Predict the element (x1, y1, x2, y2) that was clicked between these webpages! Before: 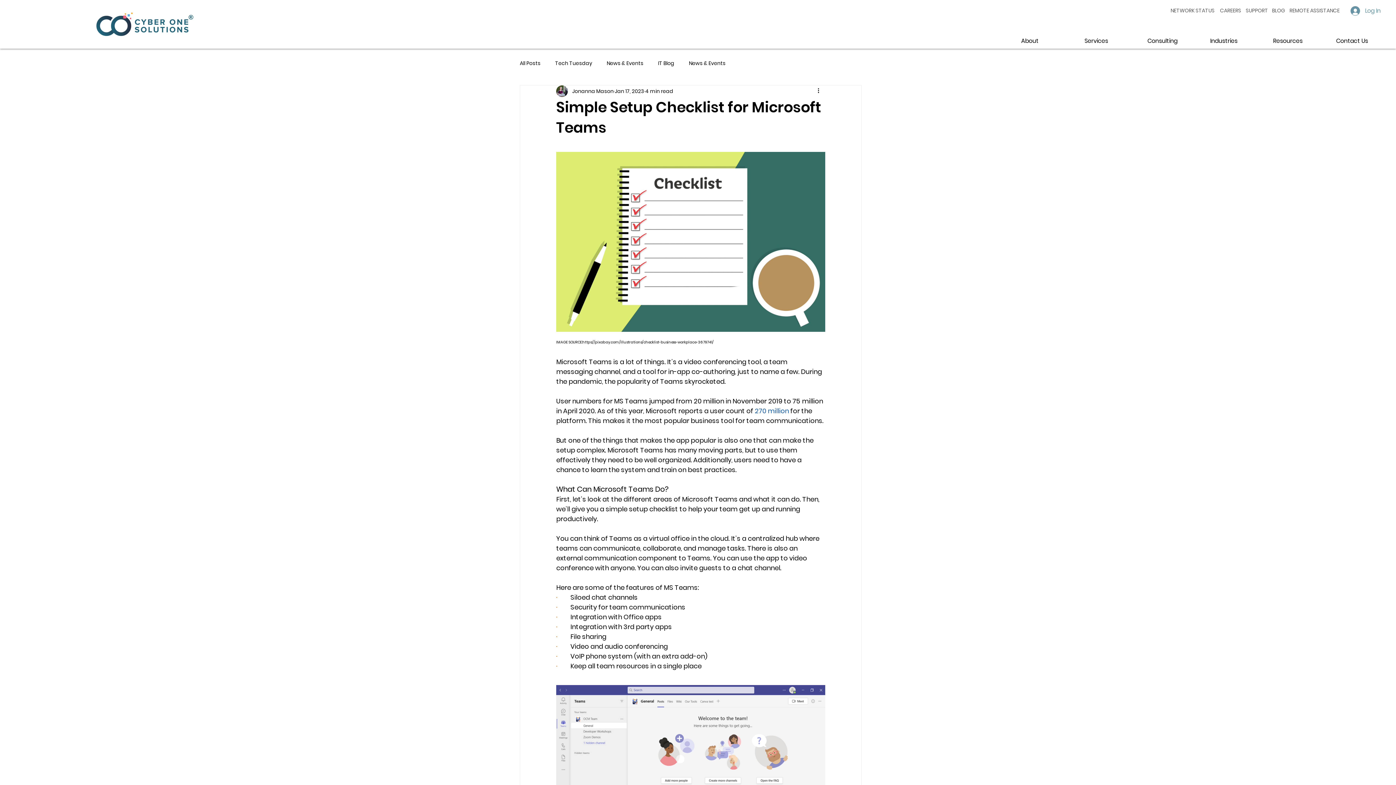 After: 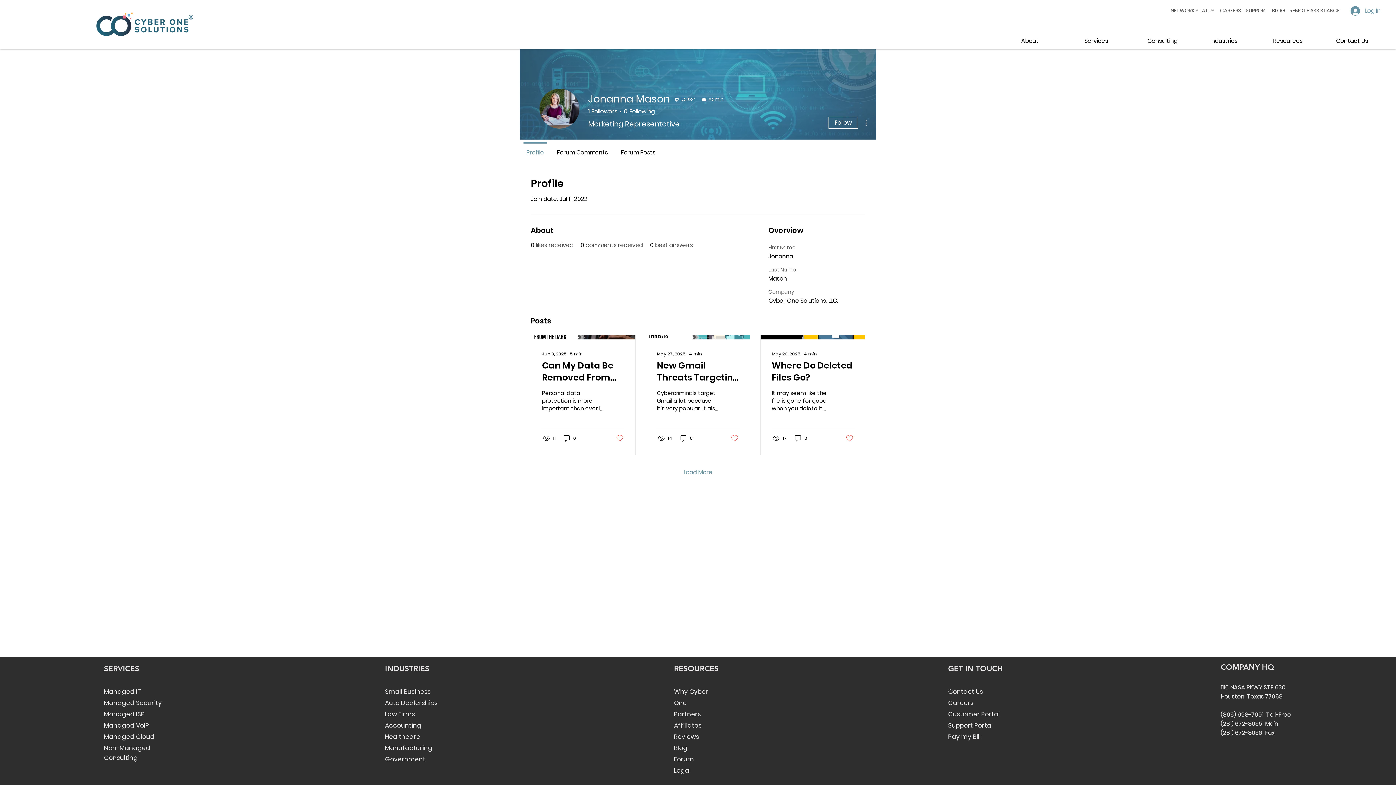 Action: label: Jonanna Mason bbox: (572, 87, 613, 95)